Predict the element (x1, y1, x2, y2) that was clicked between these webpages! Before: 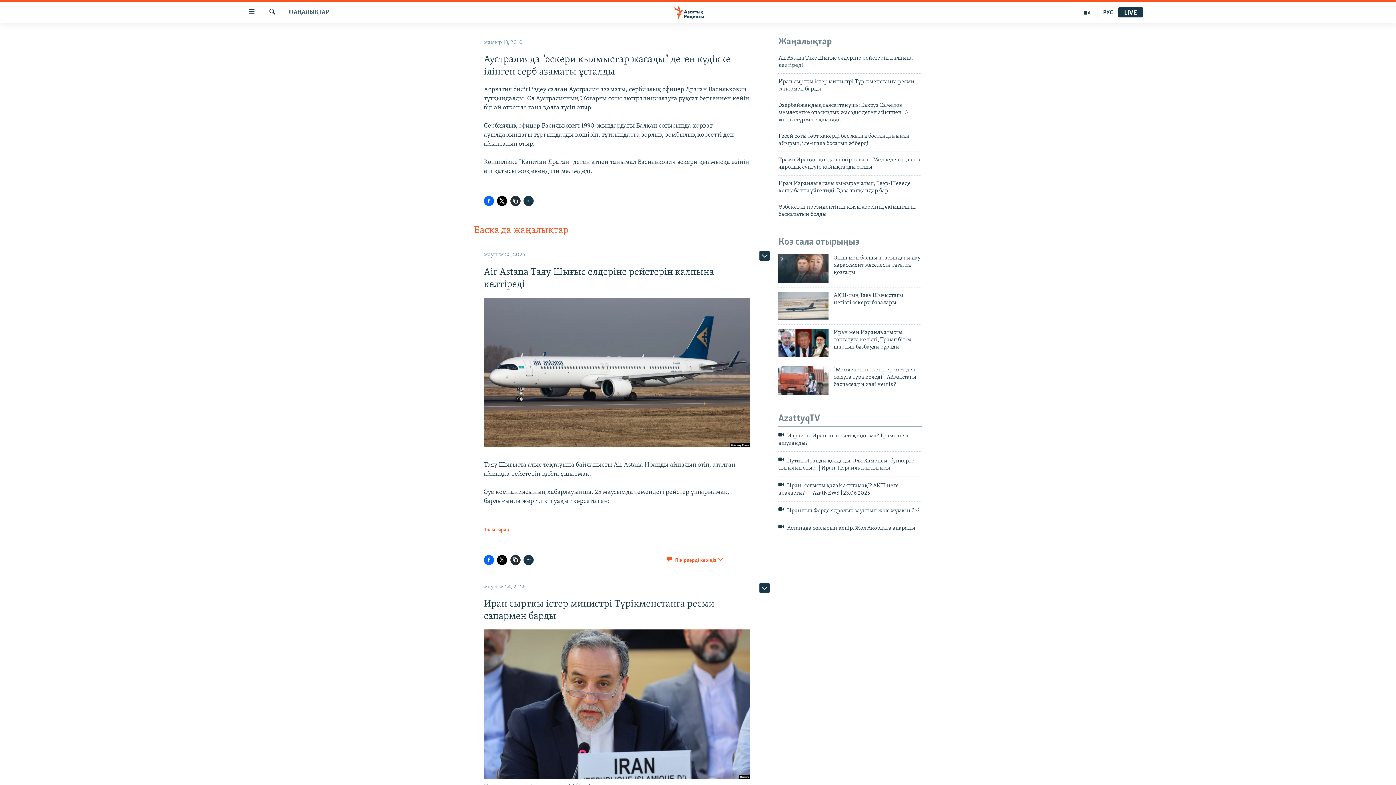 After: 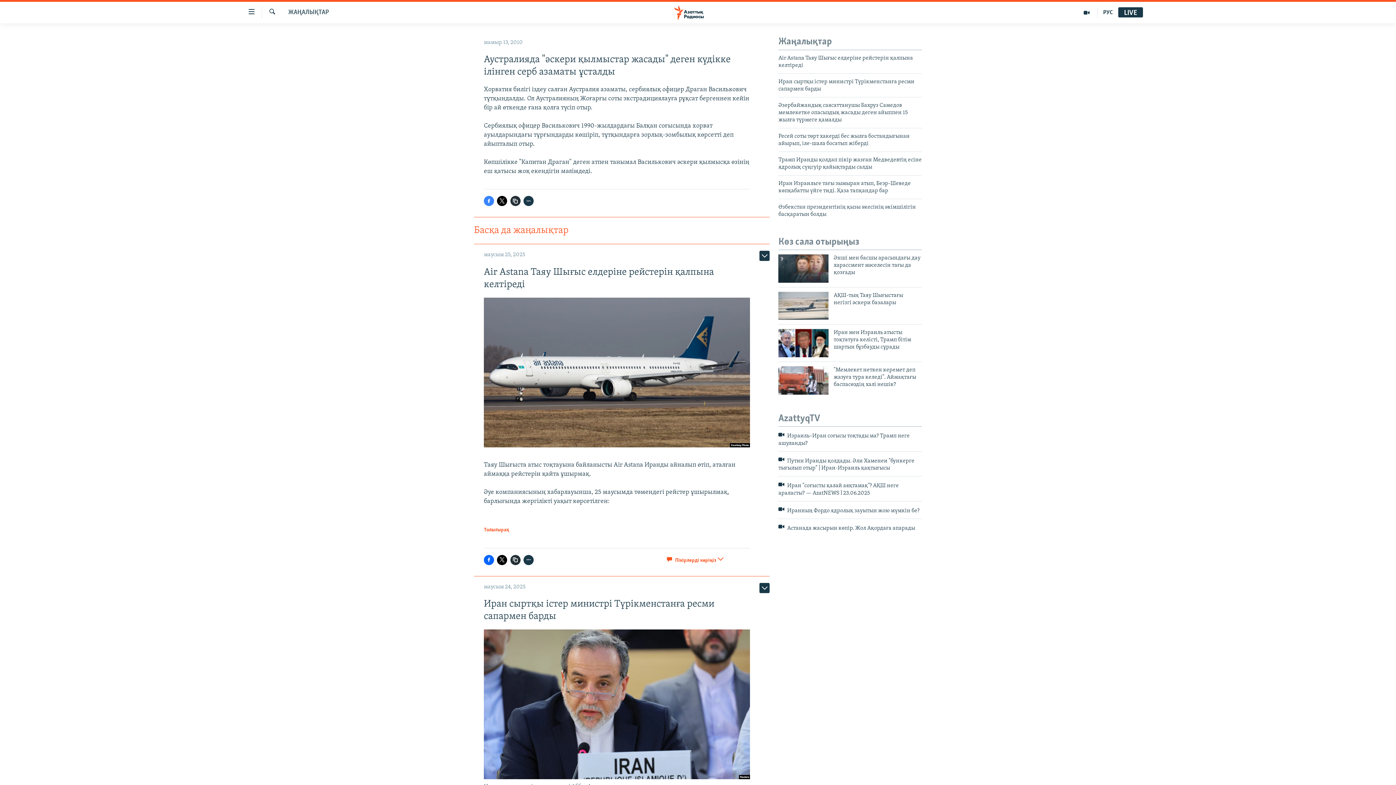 Action: bbox: (484, 196, 494, 206)